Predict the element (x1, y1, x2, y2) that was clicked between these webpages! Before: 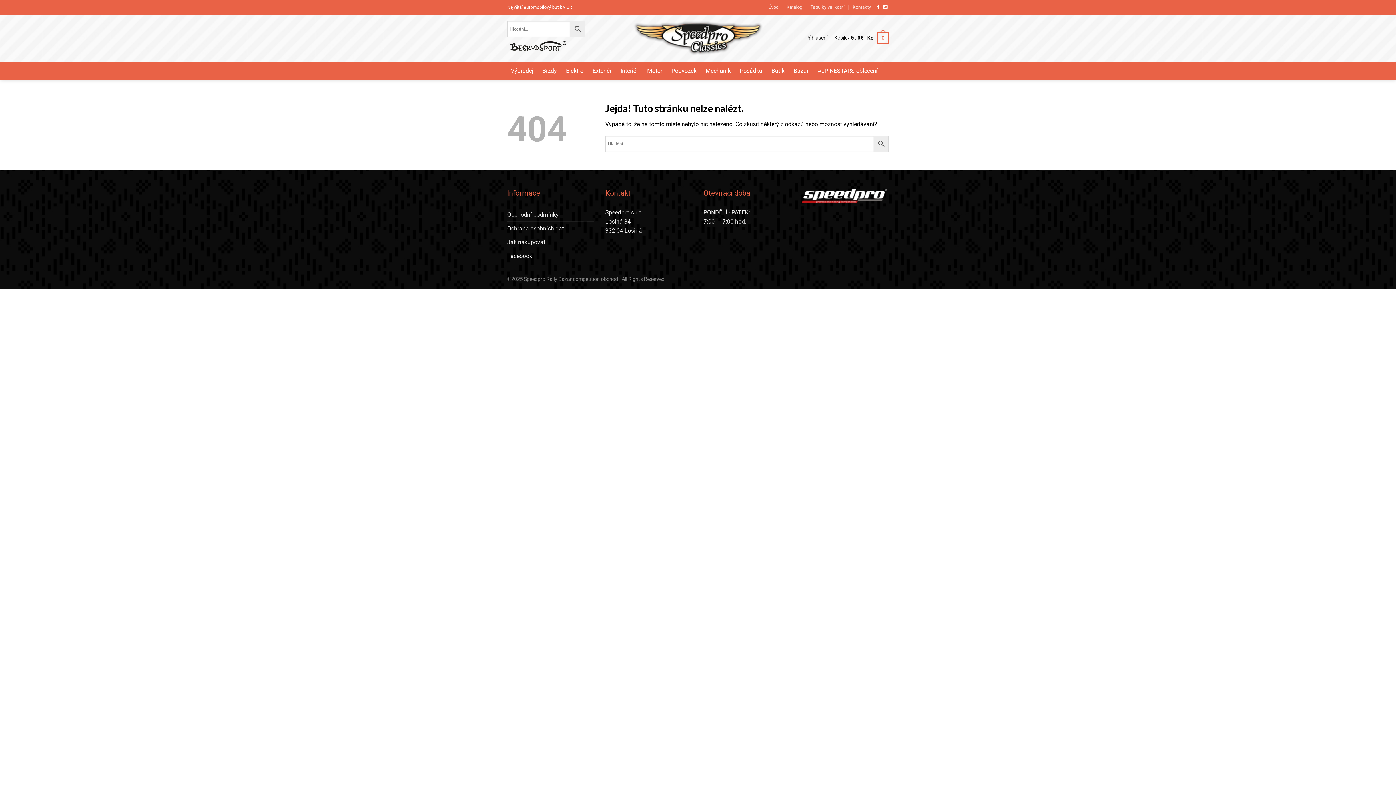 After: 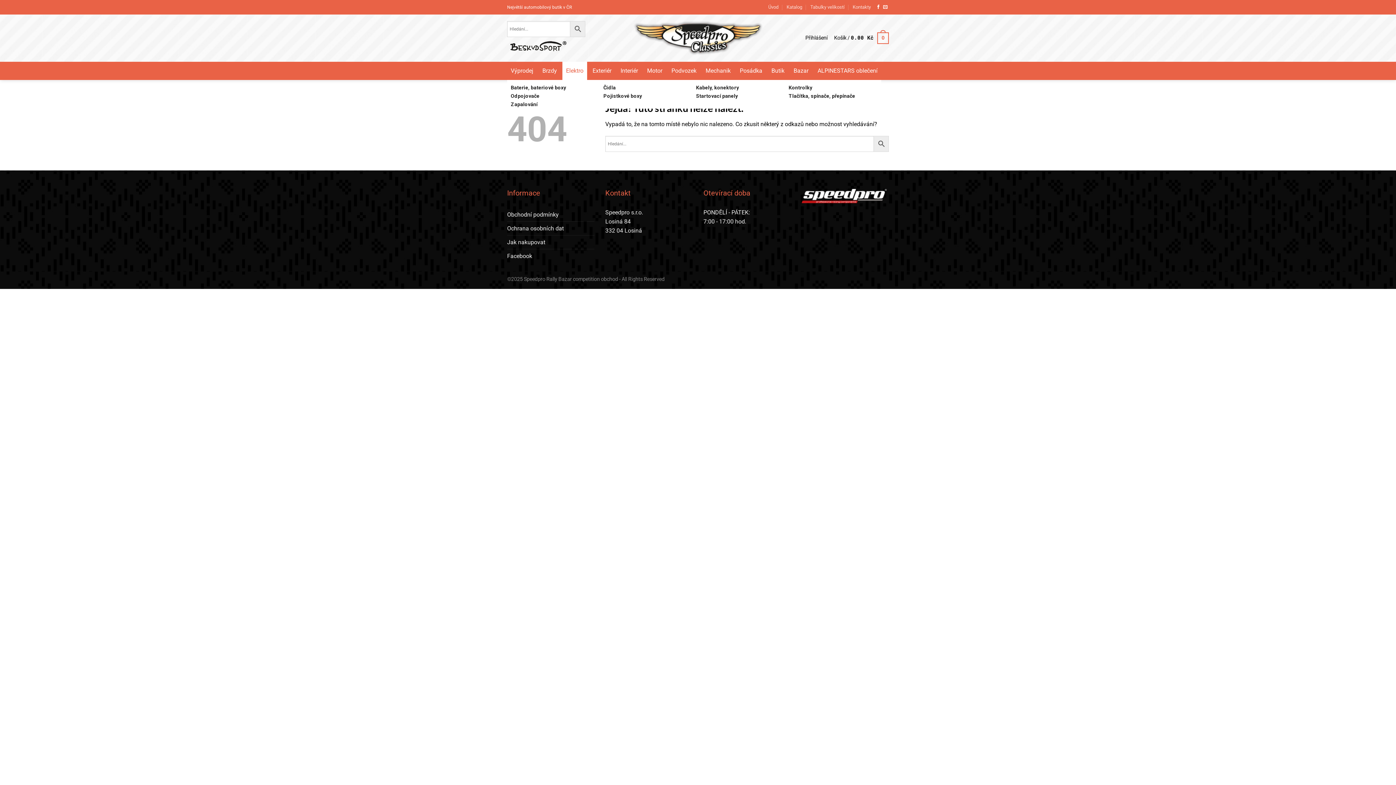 Action: label: Elektro bbox: (562, 61, 587, 80)